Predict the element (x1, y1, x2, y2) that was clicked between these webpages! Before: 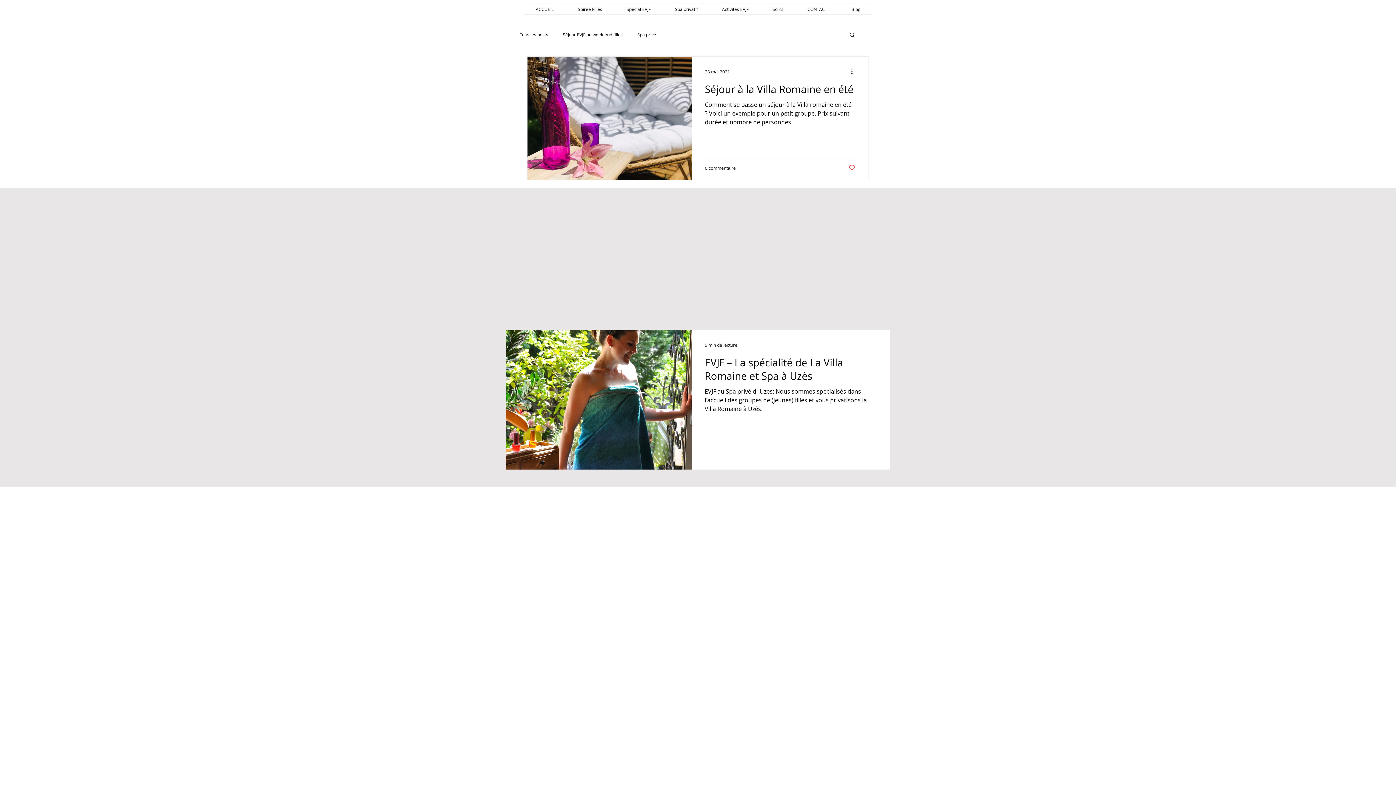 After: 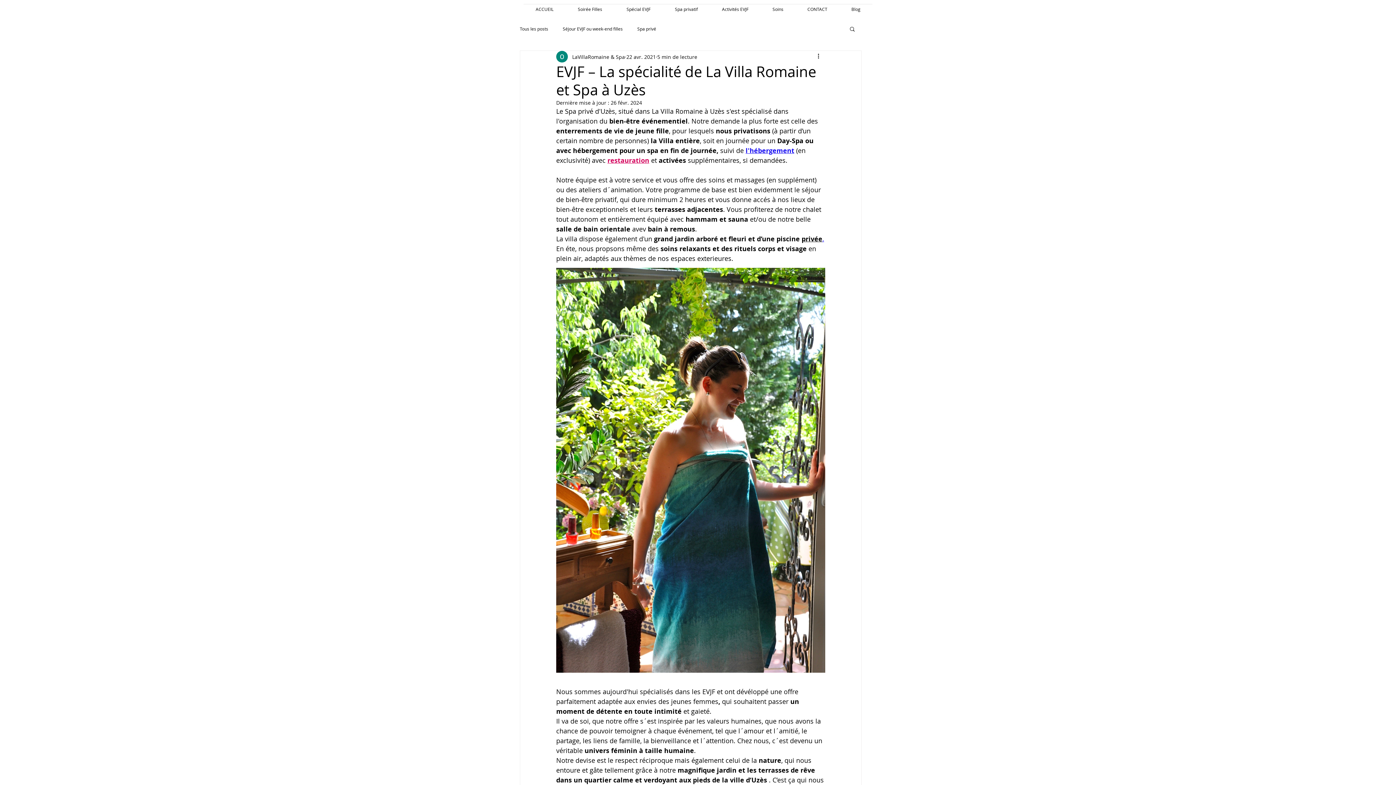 Action: label: EVJF – La spécialité de La Villa Romaine et Spa à Uzès bbox: (704, 355, 877, 387)